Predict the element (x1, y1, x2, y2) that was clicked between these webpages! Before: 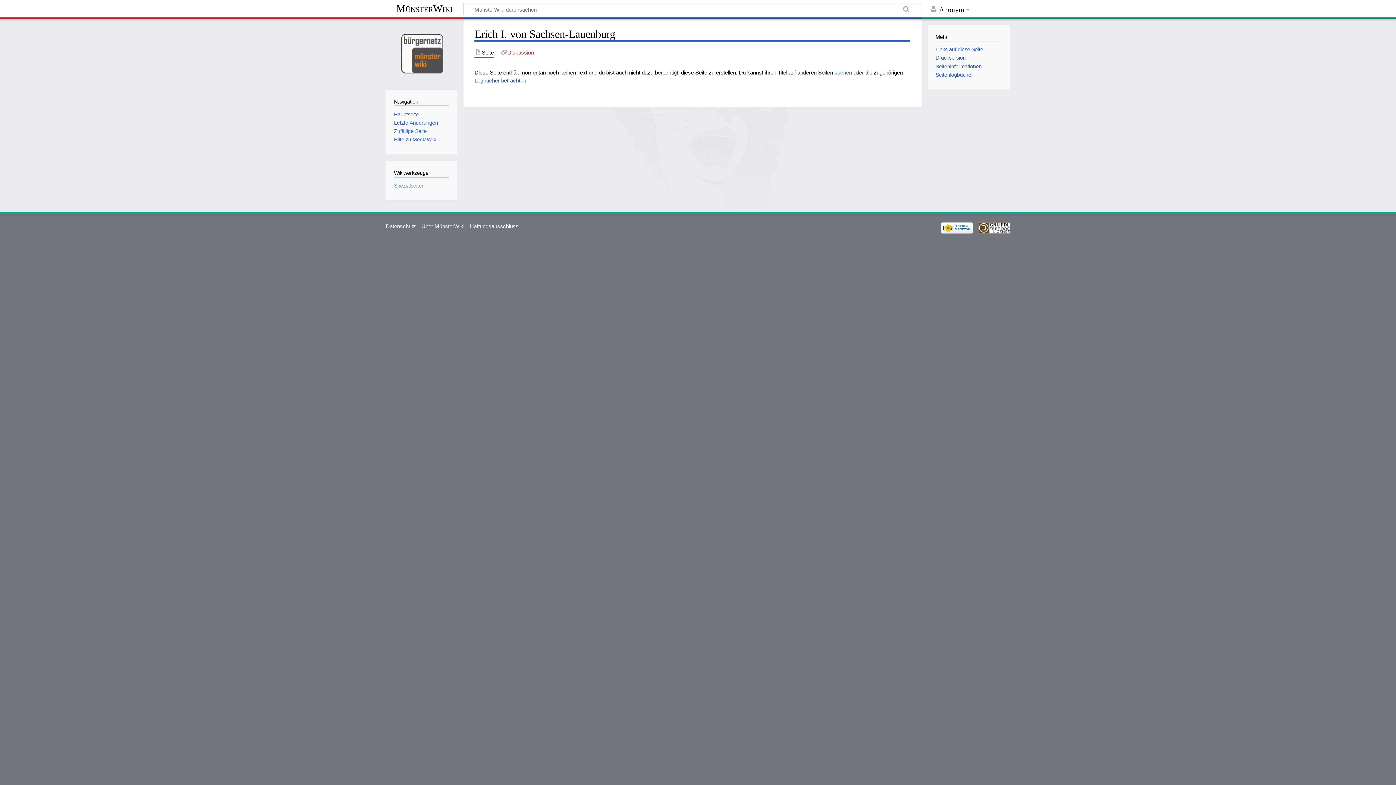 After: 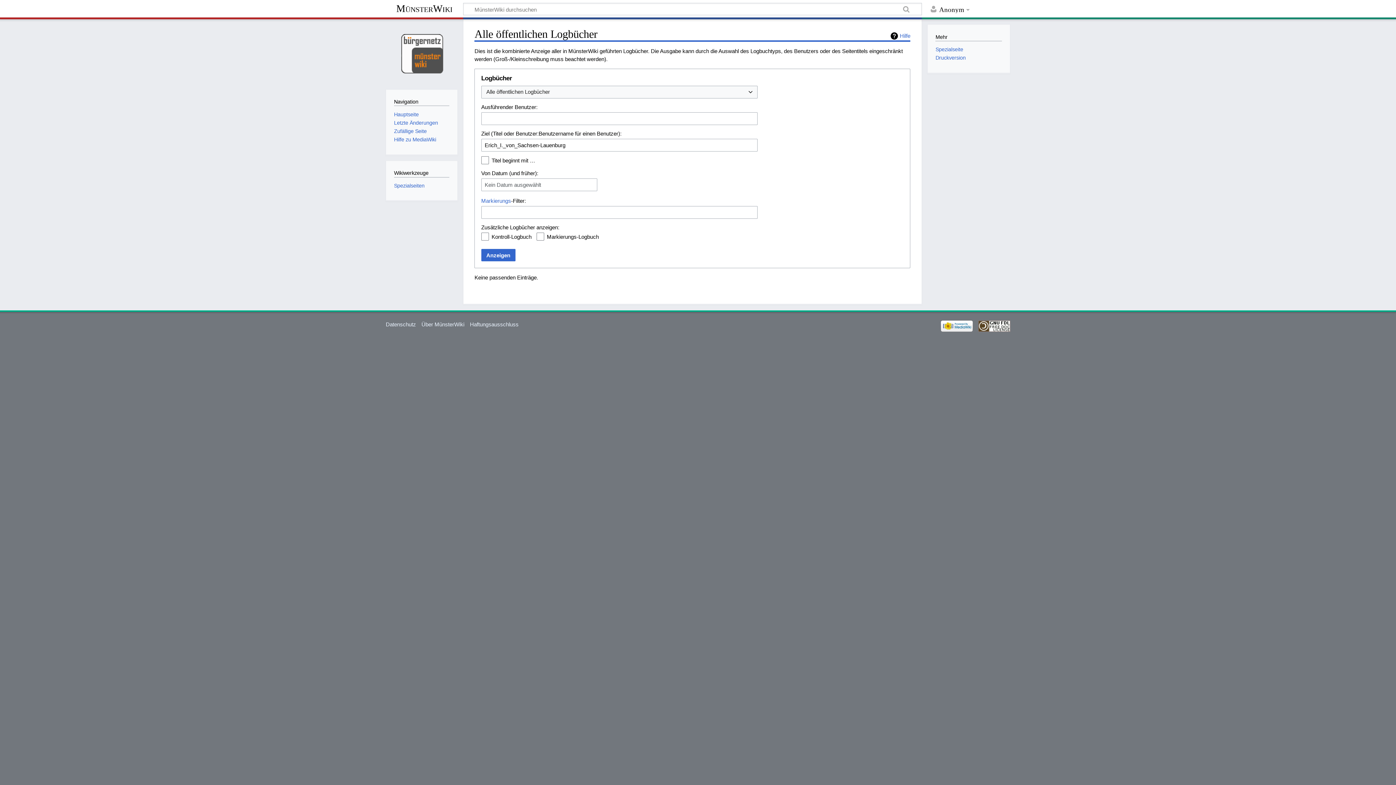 Action: label: Logbücher betrachten bbox: (474, 77, 526, 83)